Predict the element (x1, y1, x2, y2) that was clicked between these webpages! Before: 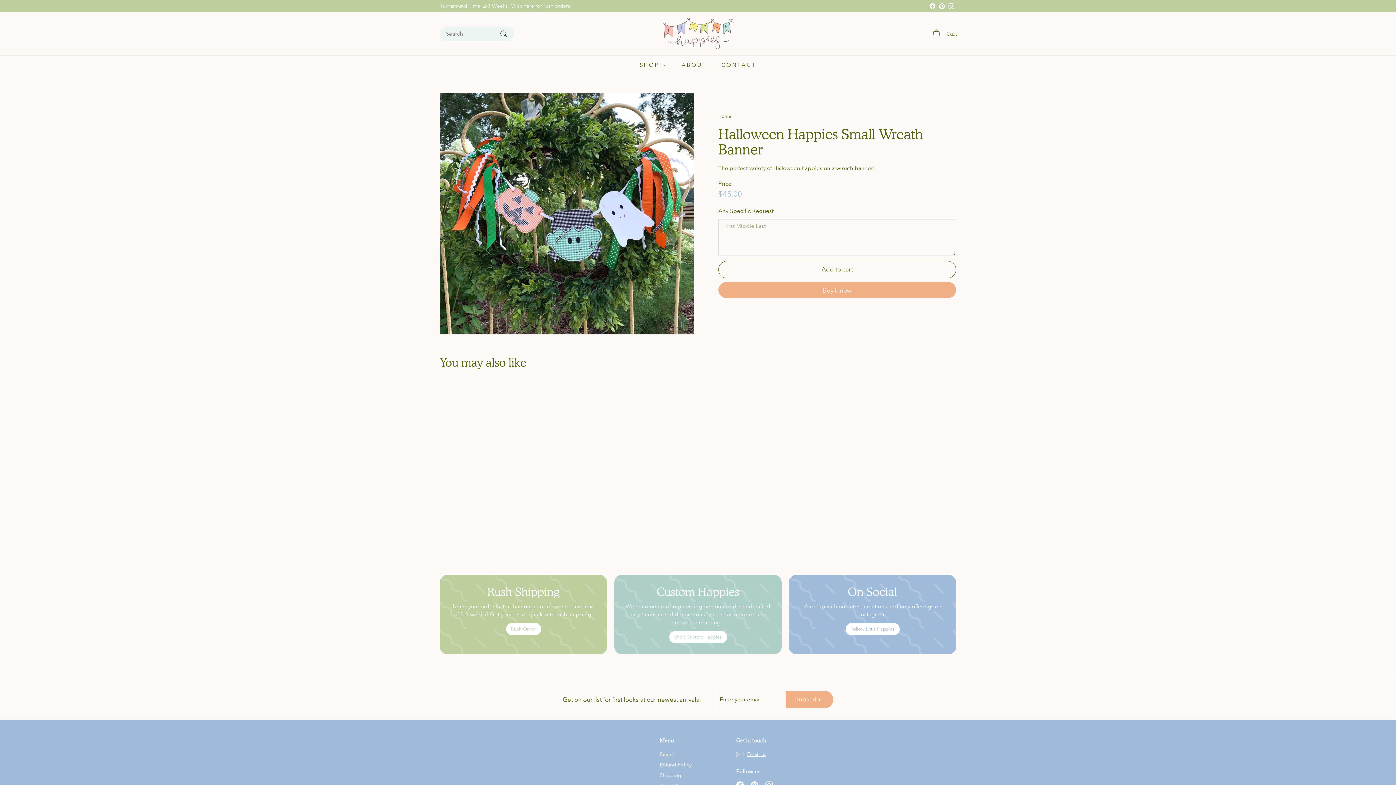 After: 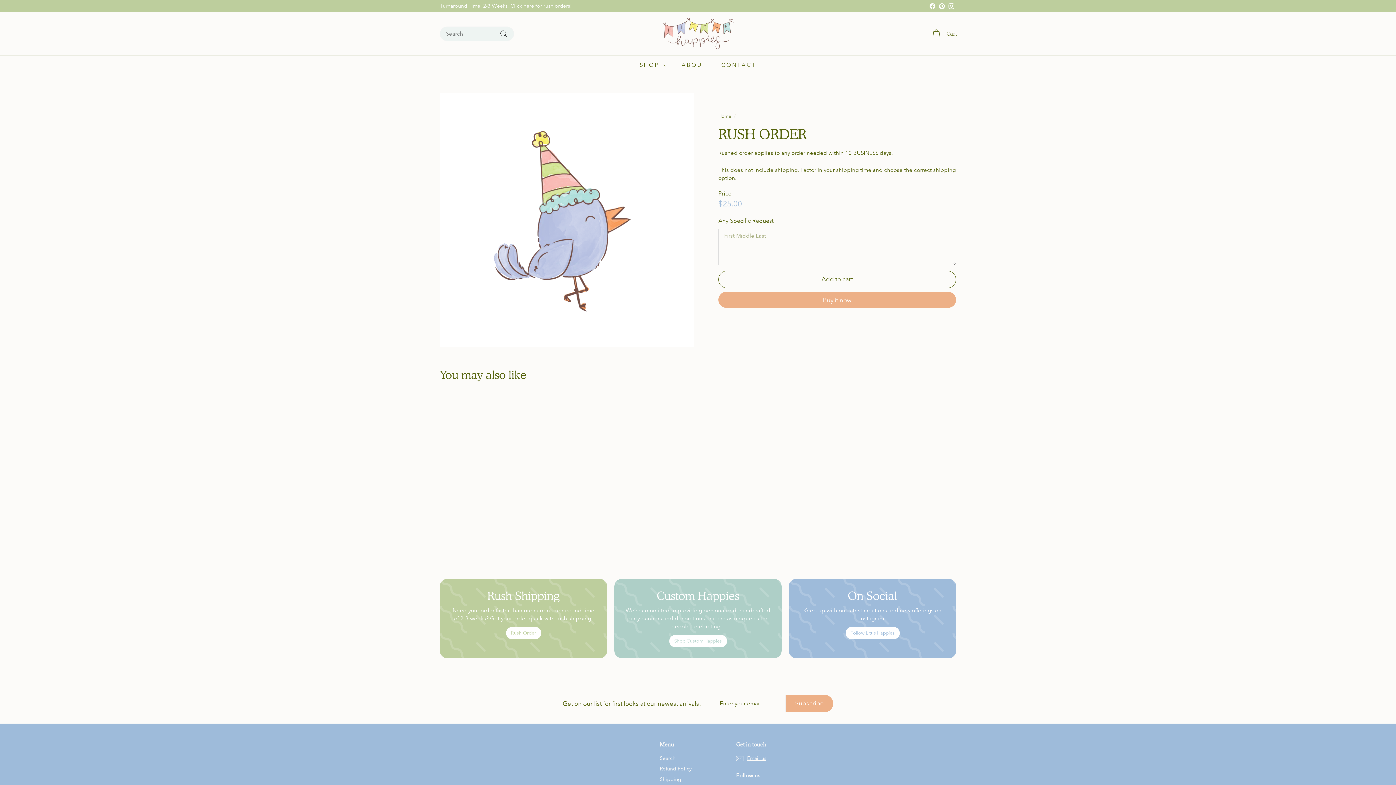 Action: label: rush shipping! bbox: (556, 611, 593, 618)